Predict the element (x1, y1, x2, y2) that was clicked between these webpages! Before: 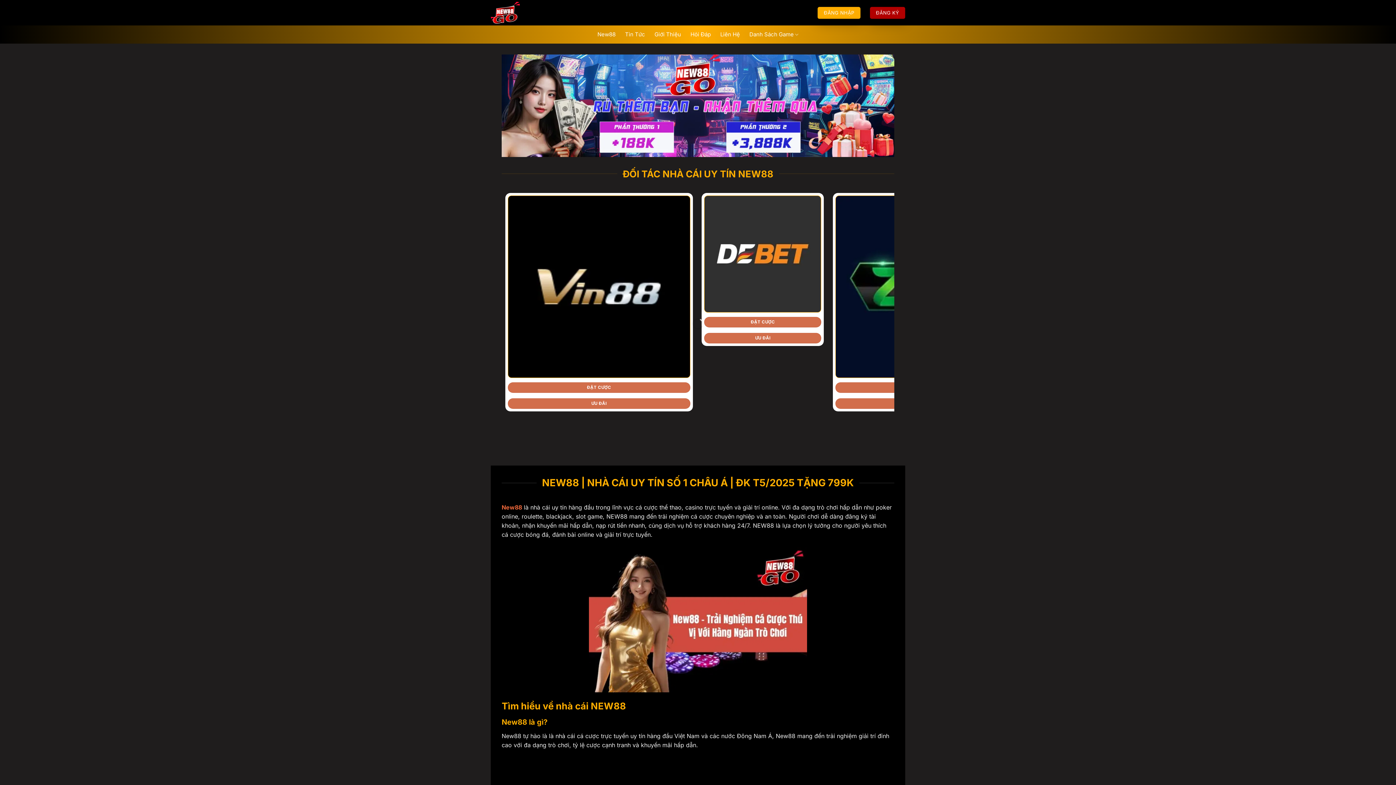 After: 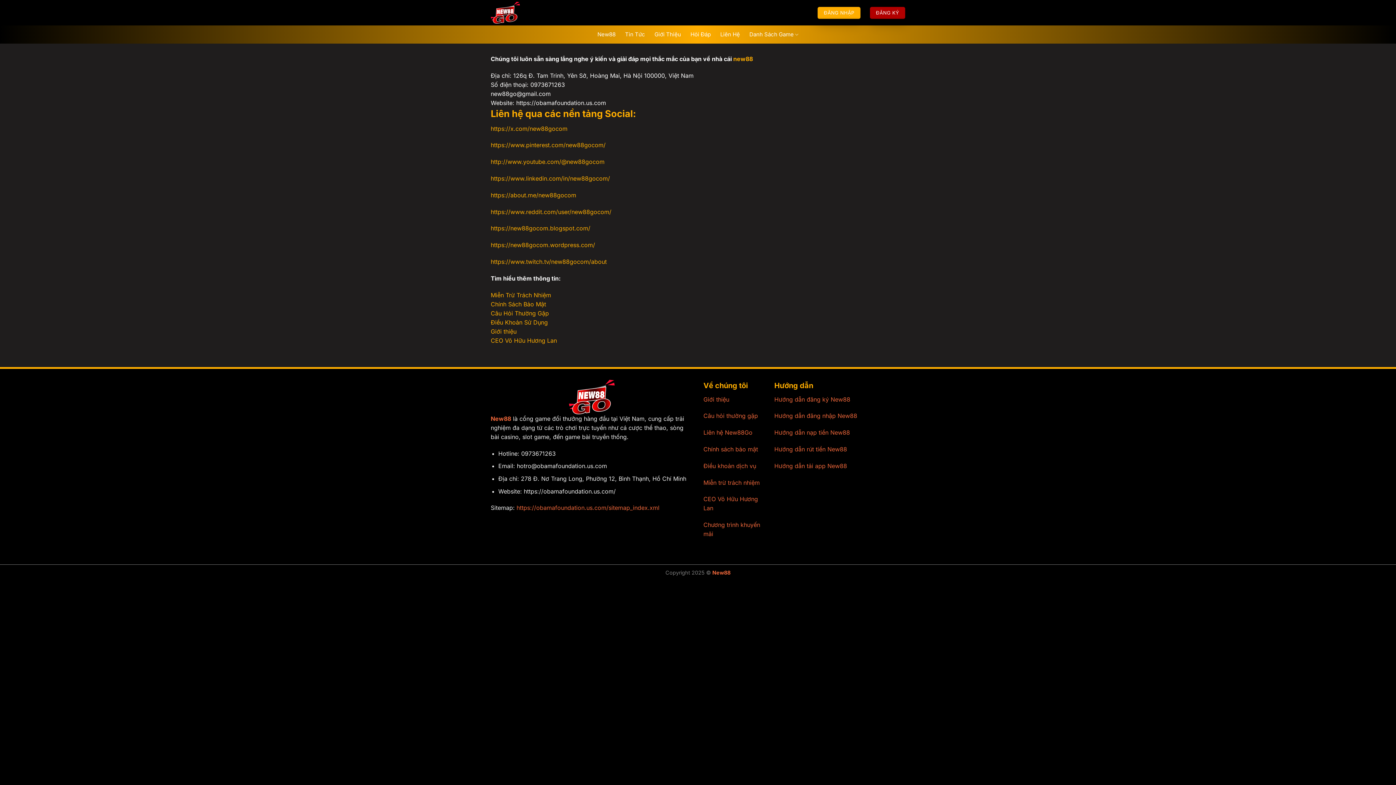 Action: label: Liên Hệ bbox: (720, 28, 740, 41)